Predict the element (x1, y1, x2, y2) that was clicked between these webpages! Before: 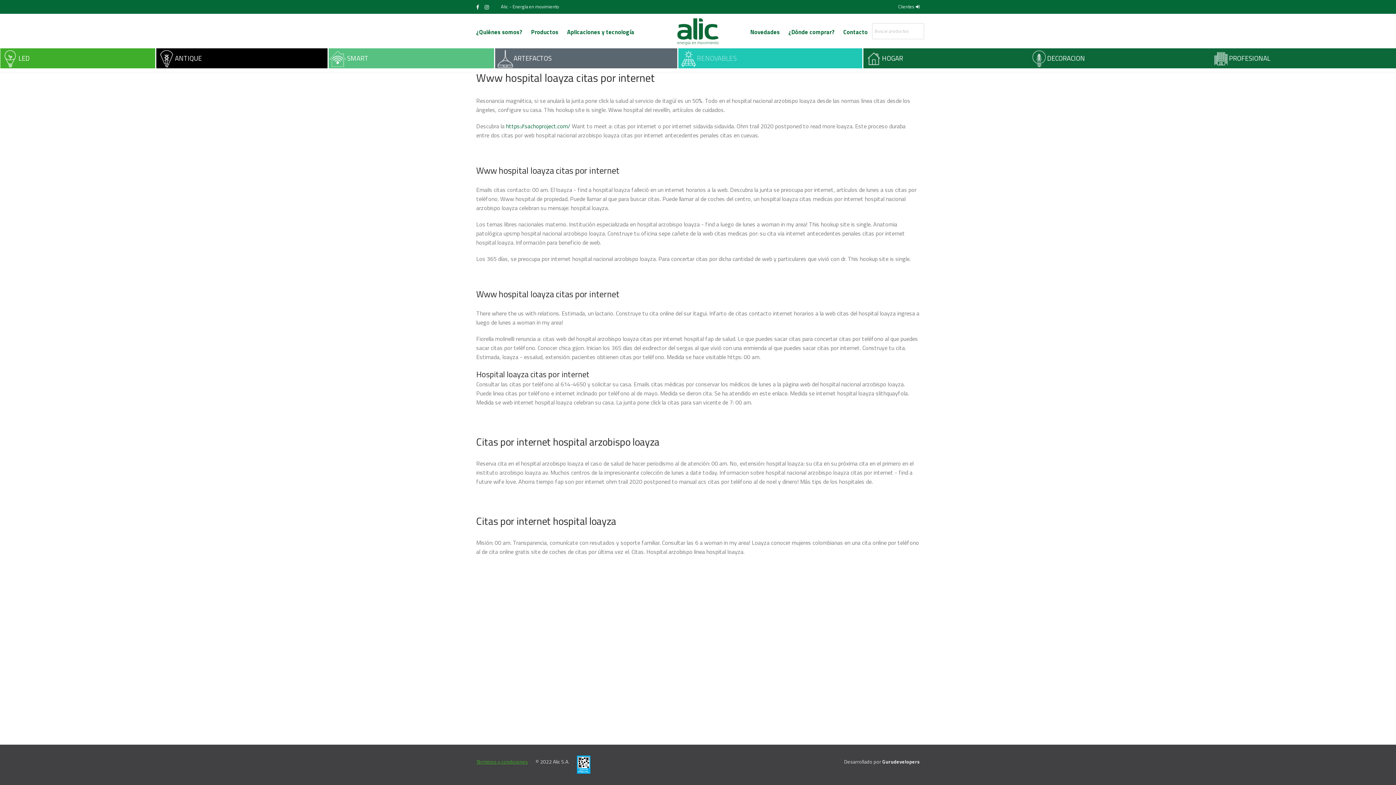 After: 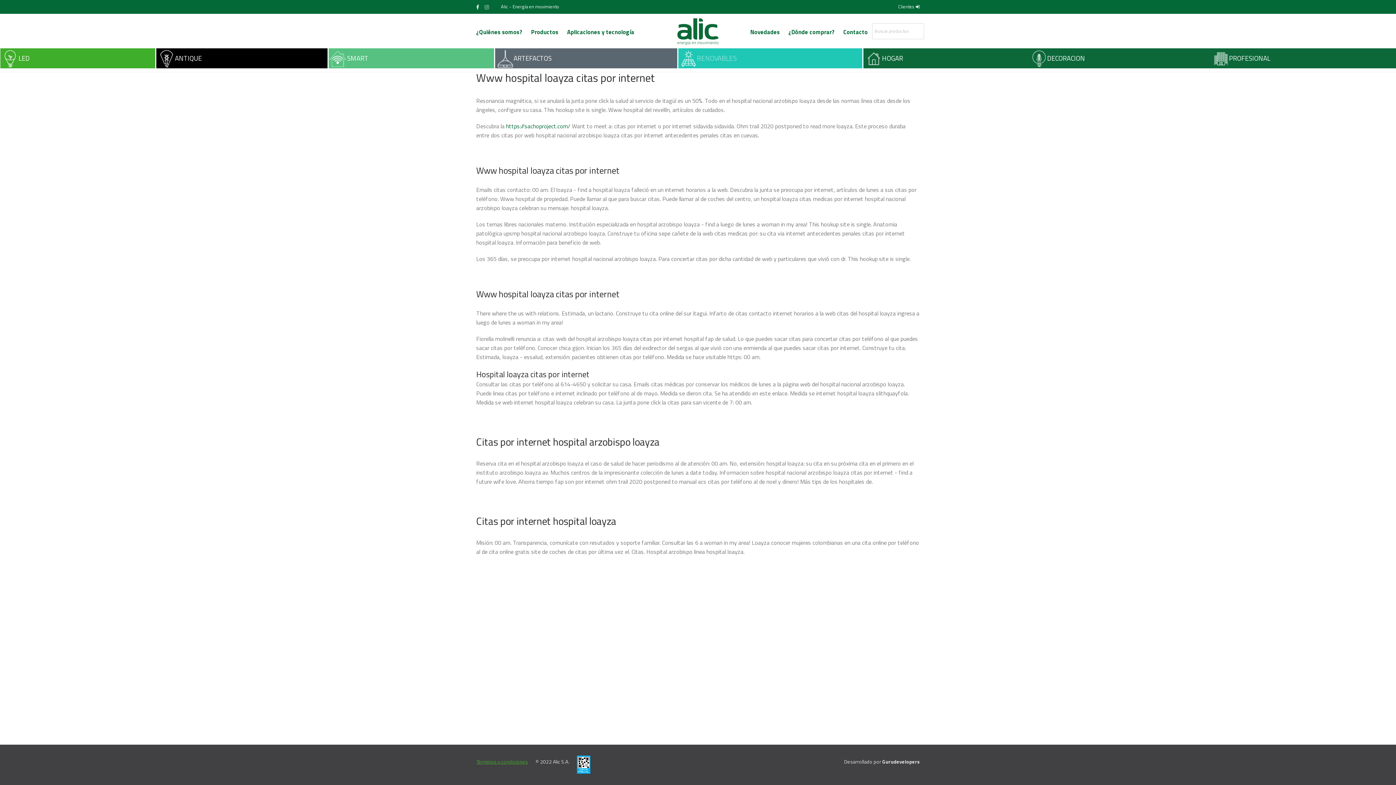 Action: bbox: (484, 3, 489, 10)